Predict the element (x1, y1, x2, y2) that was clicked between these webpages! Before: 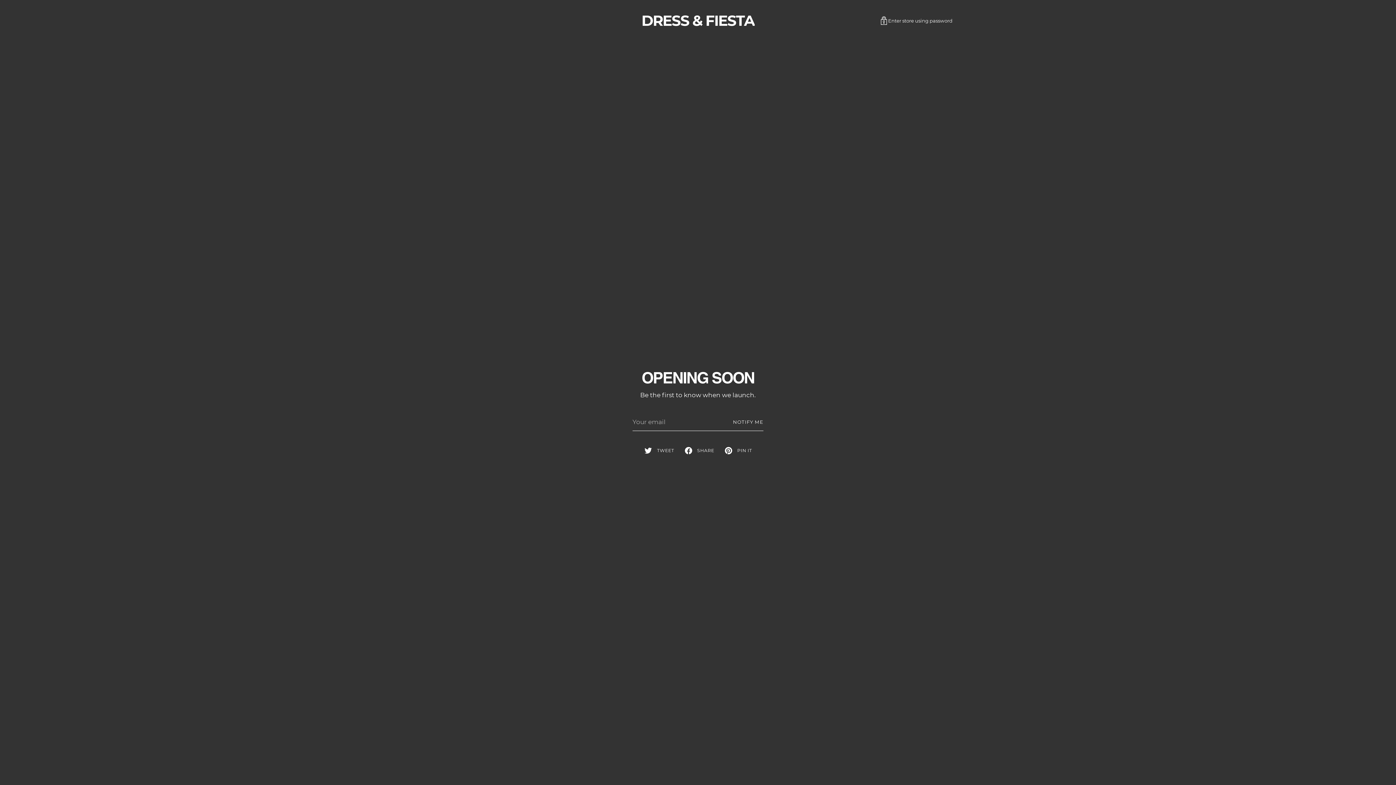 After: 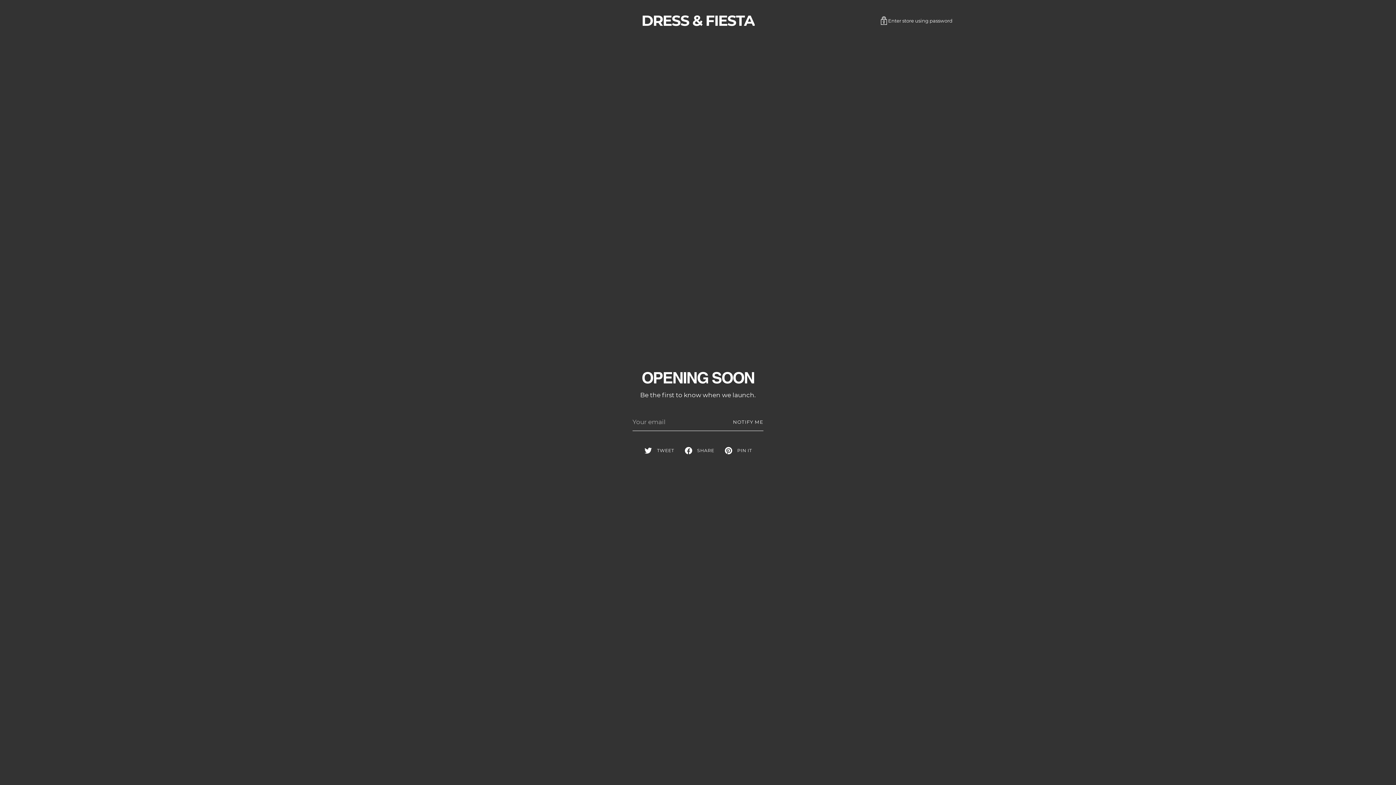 Action: bbox: (641, 11, 754, 29) label: DRESS & FIESTA